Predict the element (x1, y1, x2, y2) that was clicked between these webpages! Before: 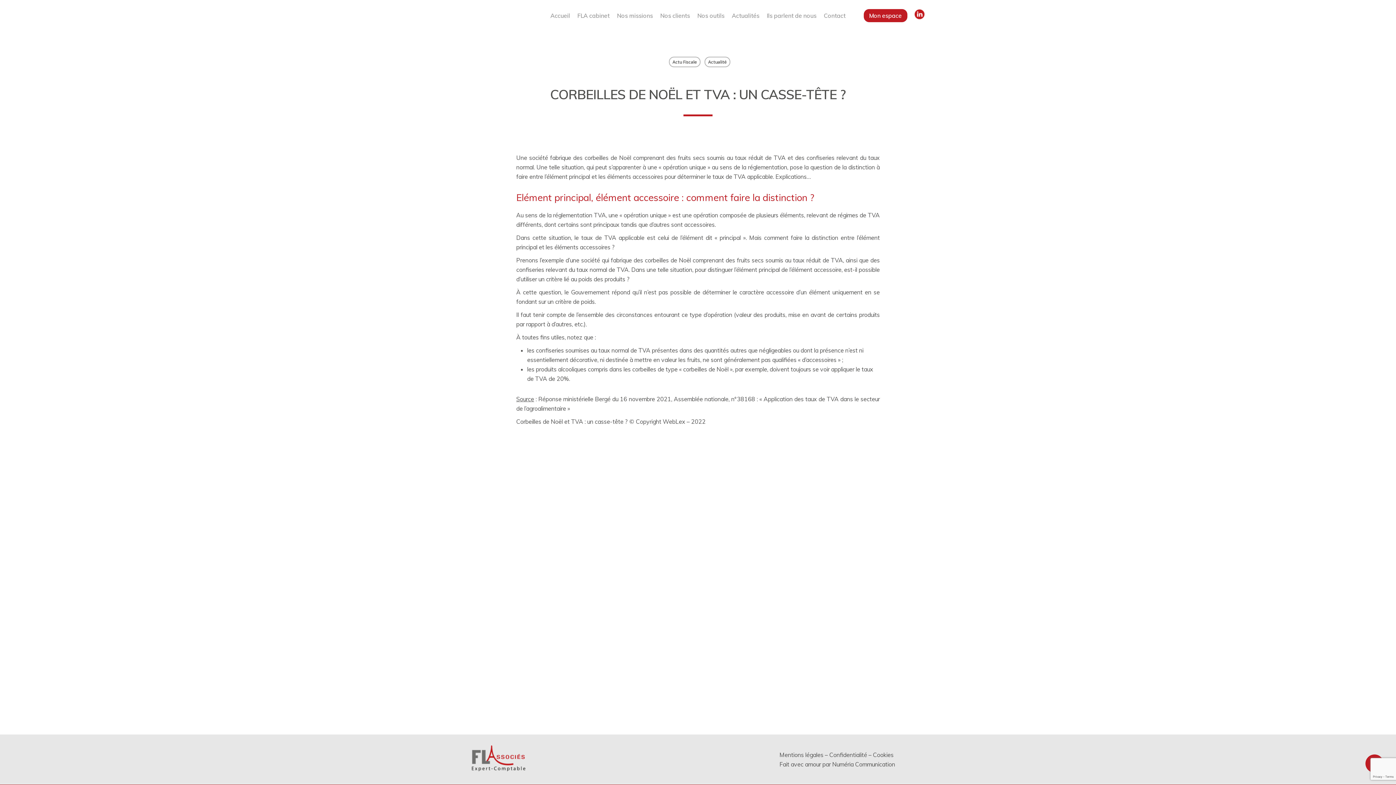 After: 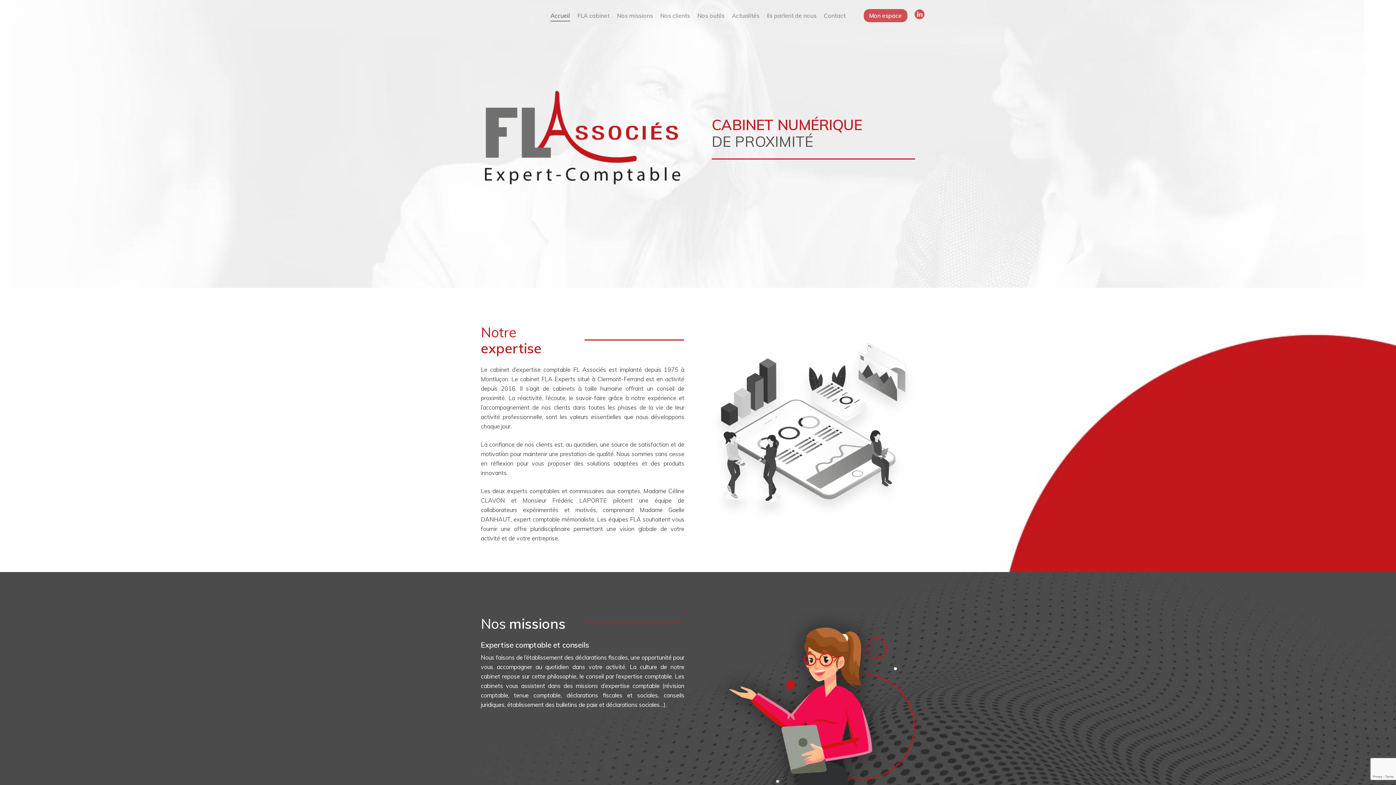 Action: bbox: (550, 10, 570, 20) label: Accueil